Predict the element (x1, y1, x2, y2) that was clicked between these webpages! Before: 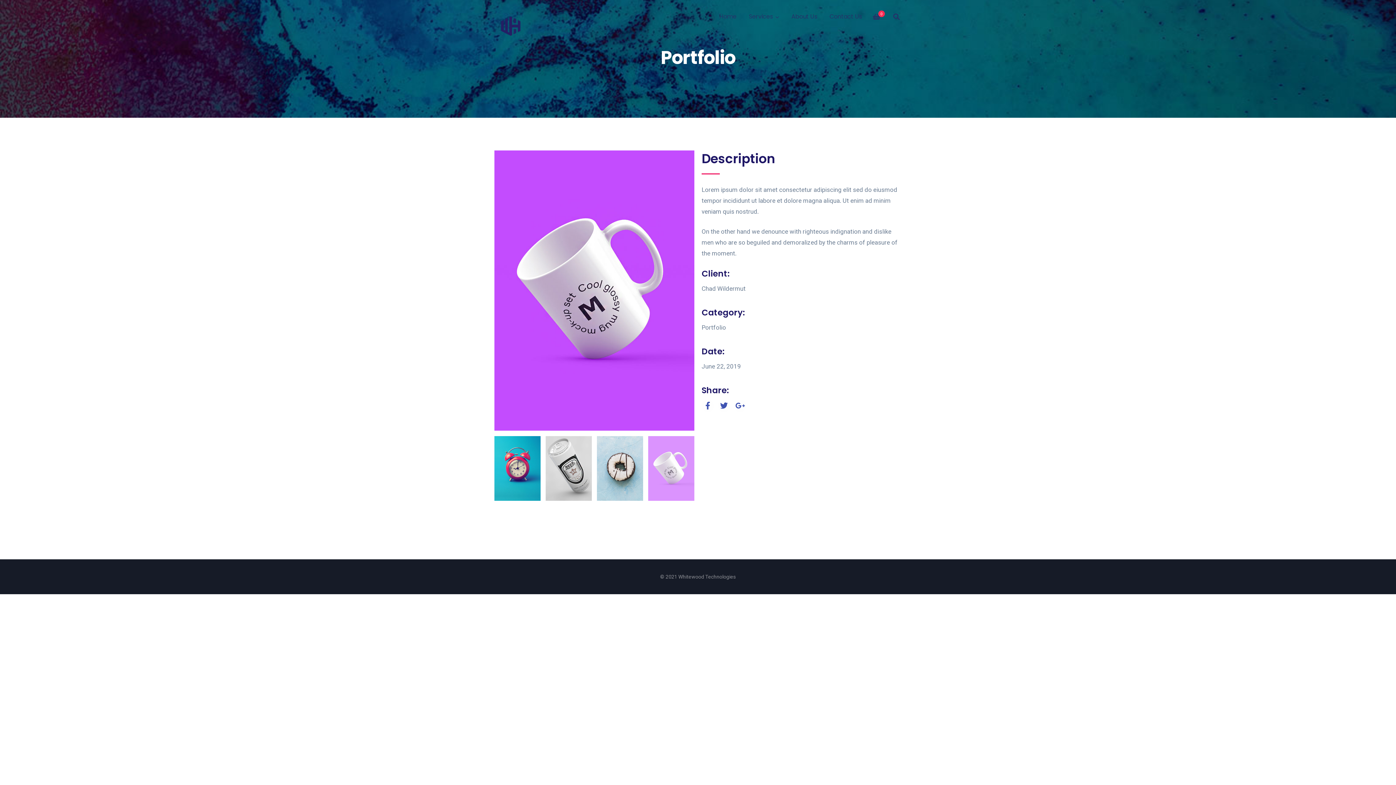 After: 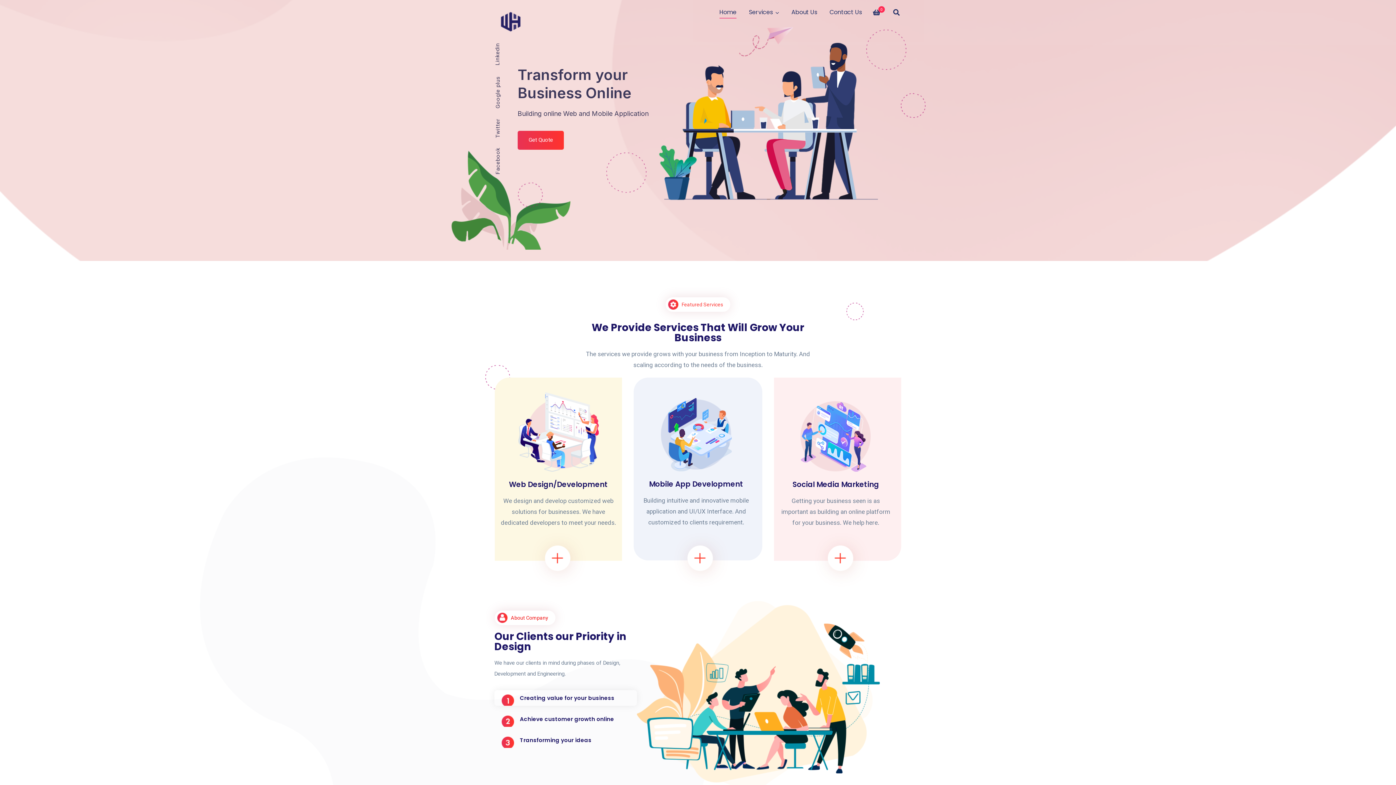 Action: bbox: (719, 11, 736, 23) label: Home